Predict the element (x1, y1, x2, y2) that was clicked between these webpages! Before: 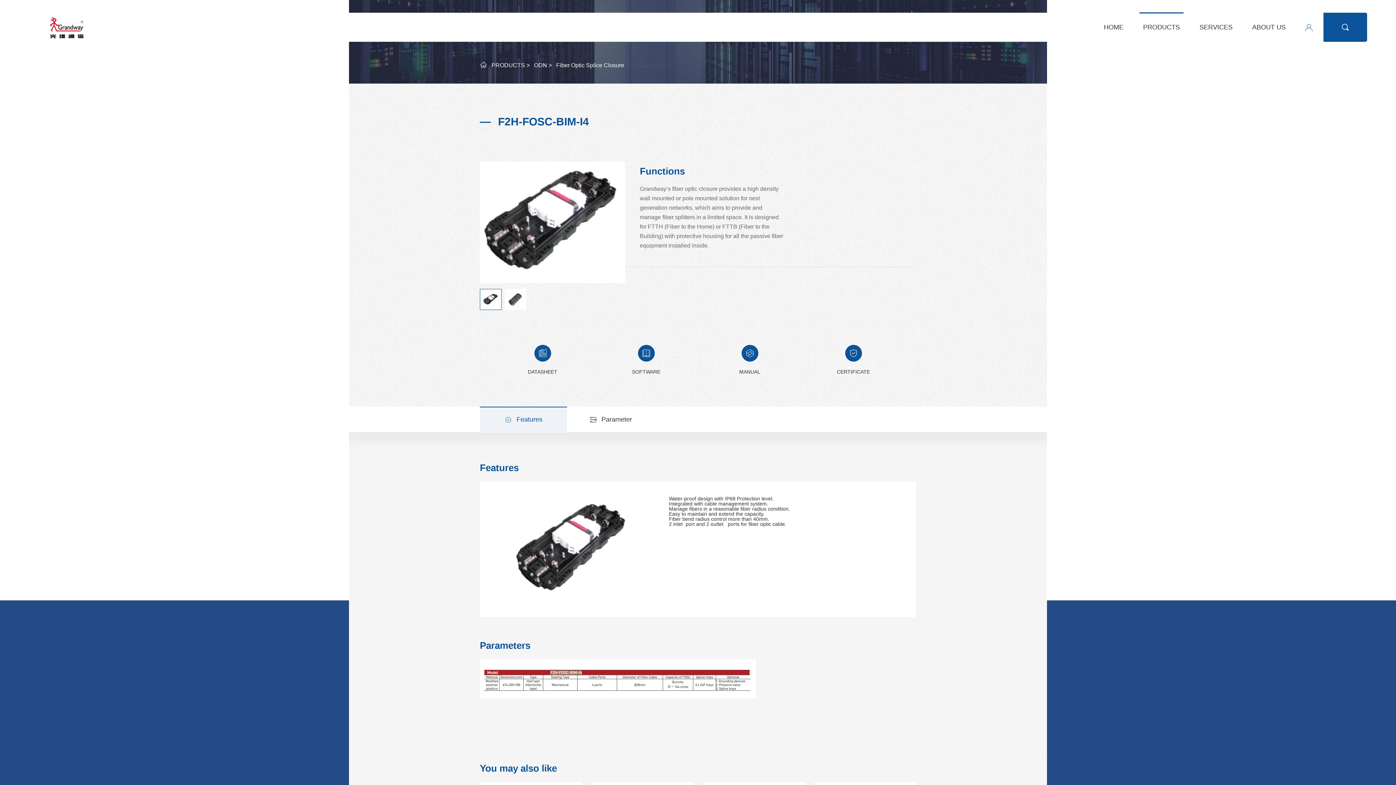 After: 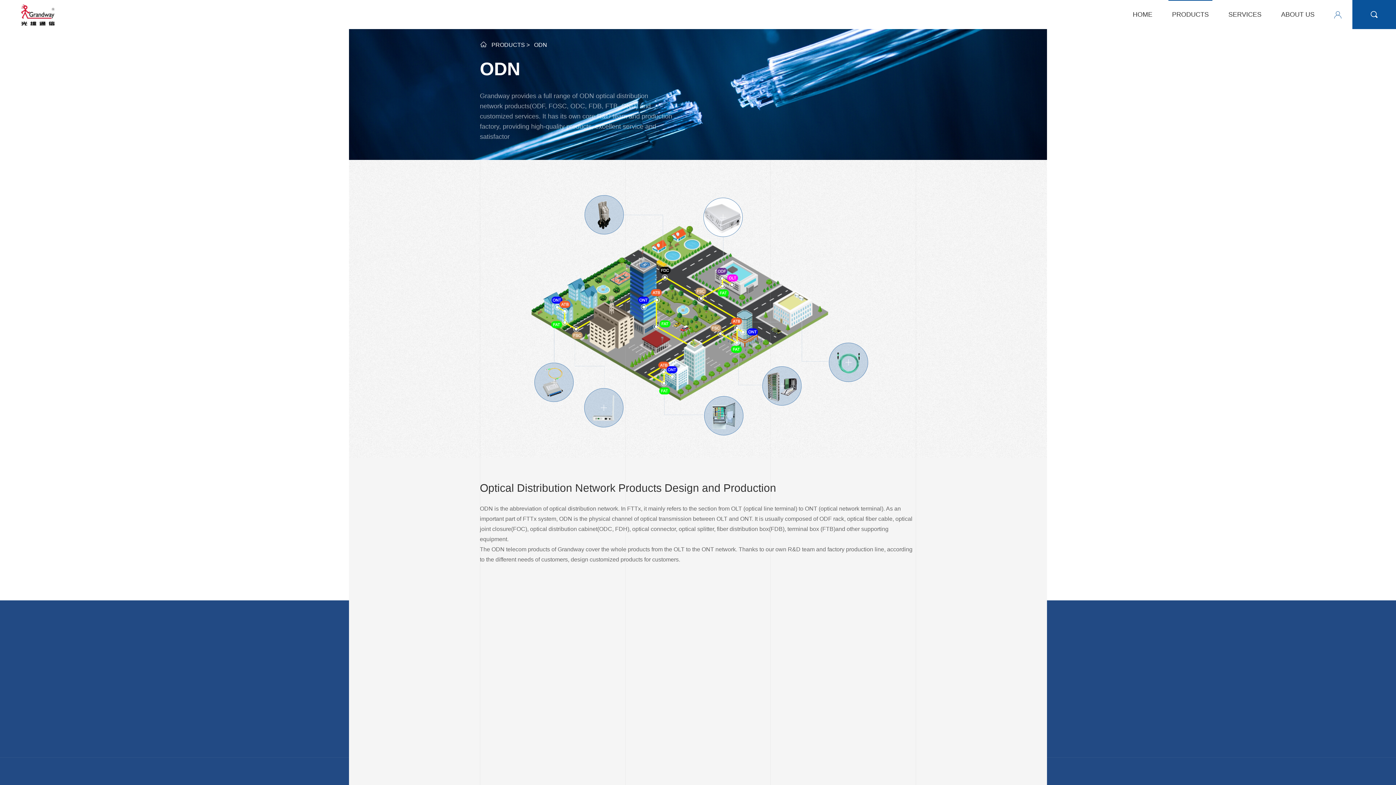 Action: bbox: (534, 62, 552, 68) label: ODN >